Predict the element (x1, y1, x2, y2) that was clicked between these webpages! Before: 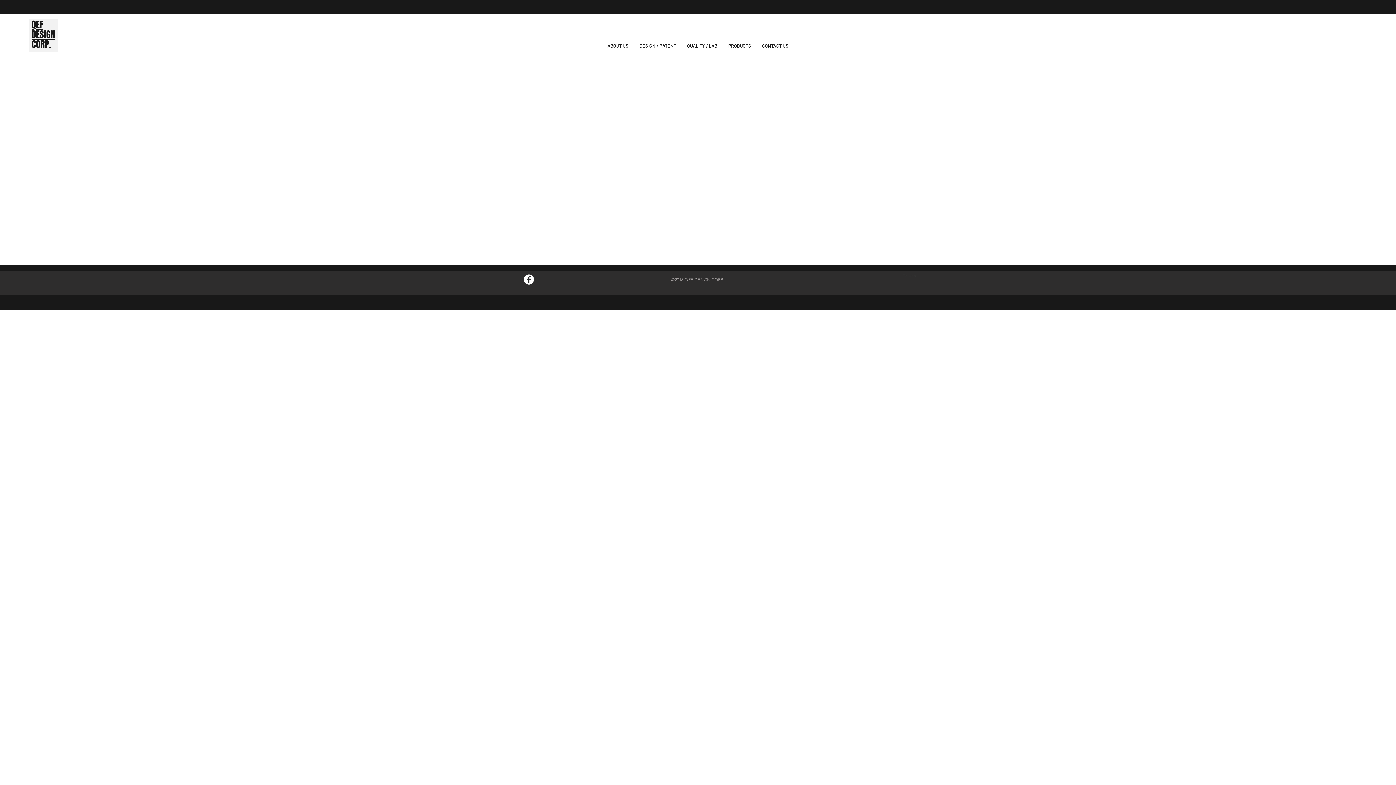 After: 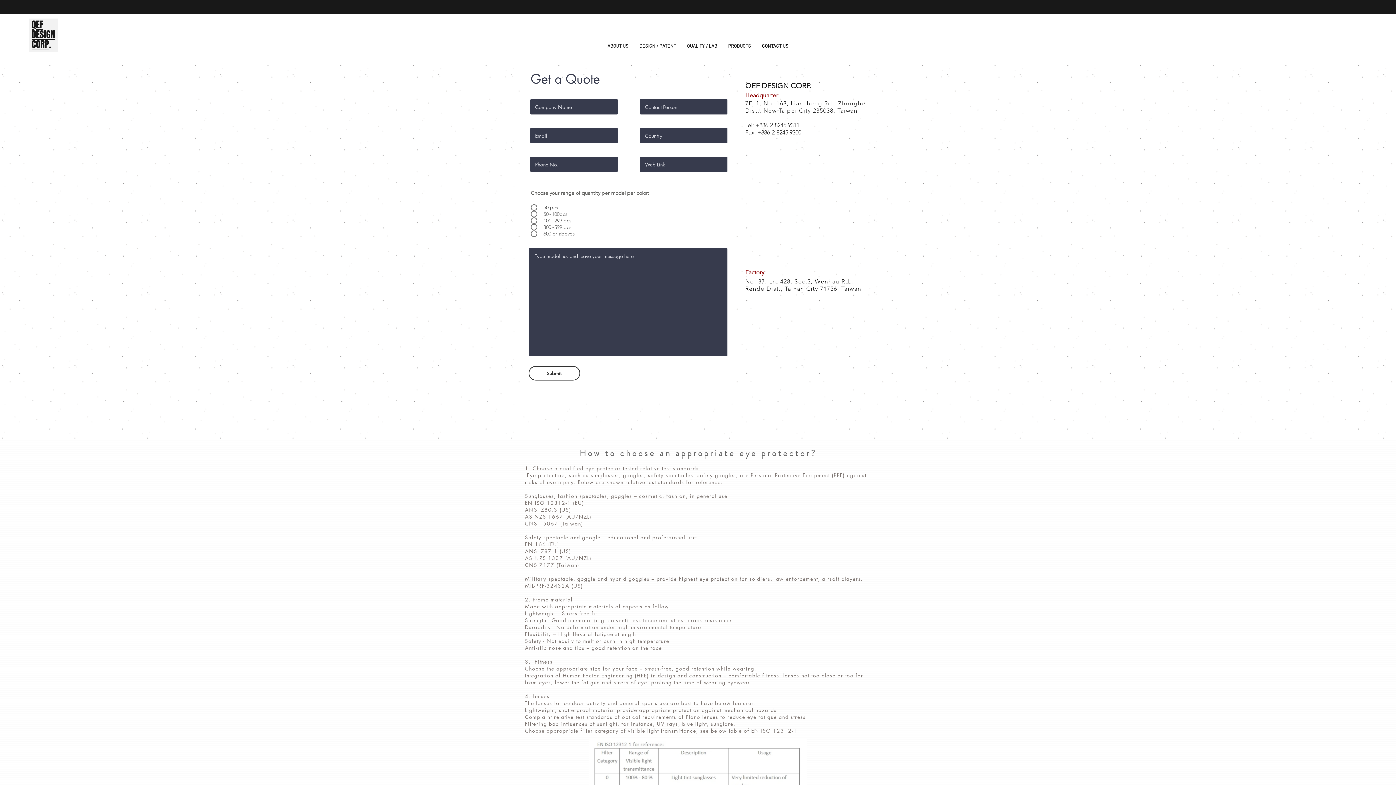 Action: label: CONTACT US bbox: (756, 37, 794, 54)